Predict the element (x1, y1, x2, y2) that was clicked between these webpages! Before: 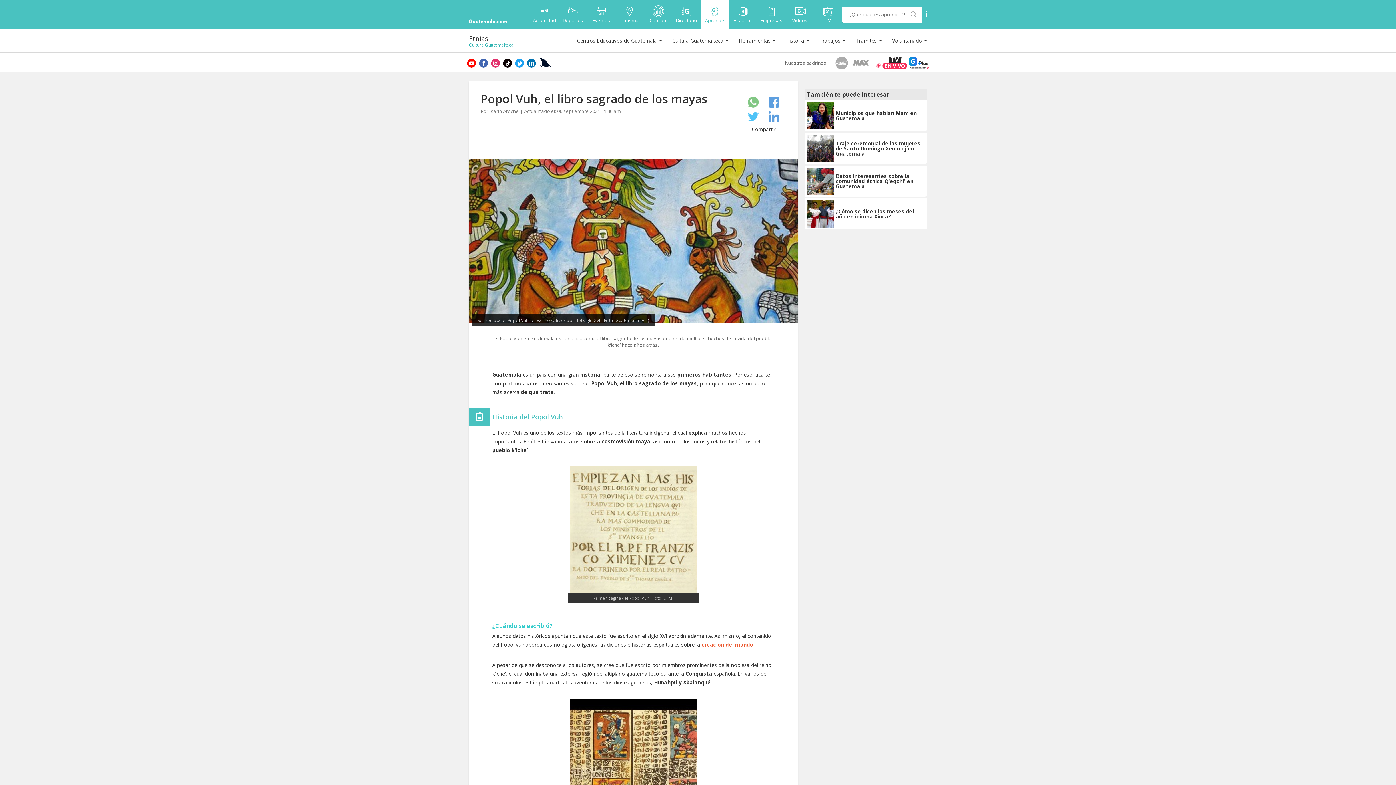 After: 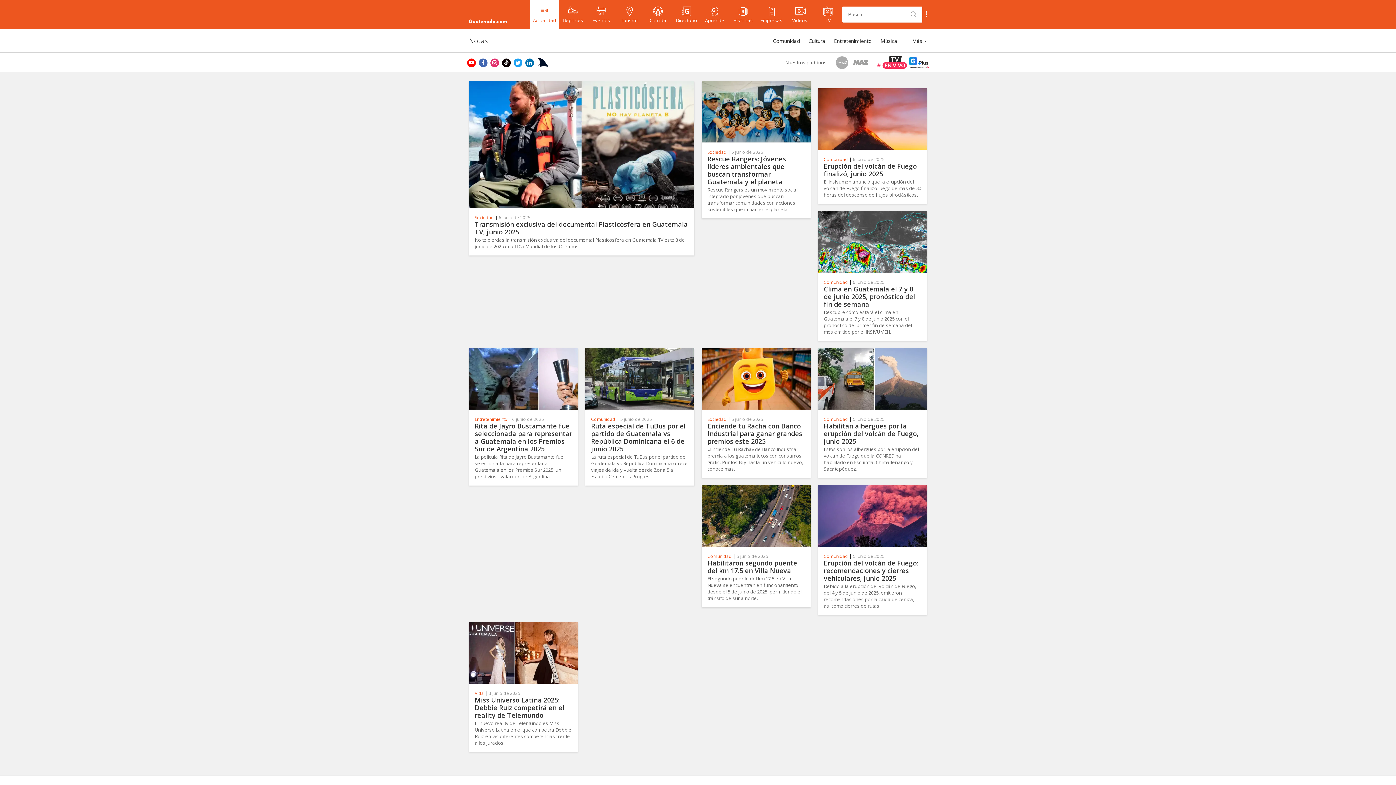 Action: label: Actualidad bbox: (530, 0, 558, 29)